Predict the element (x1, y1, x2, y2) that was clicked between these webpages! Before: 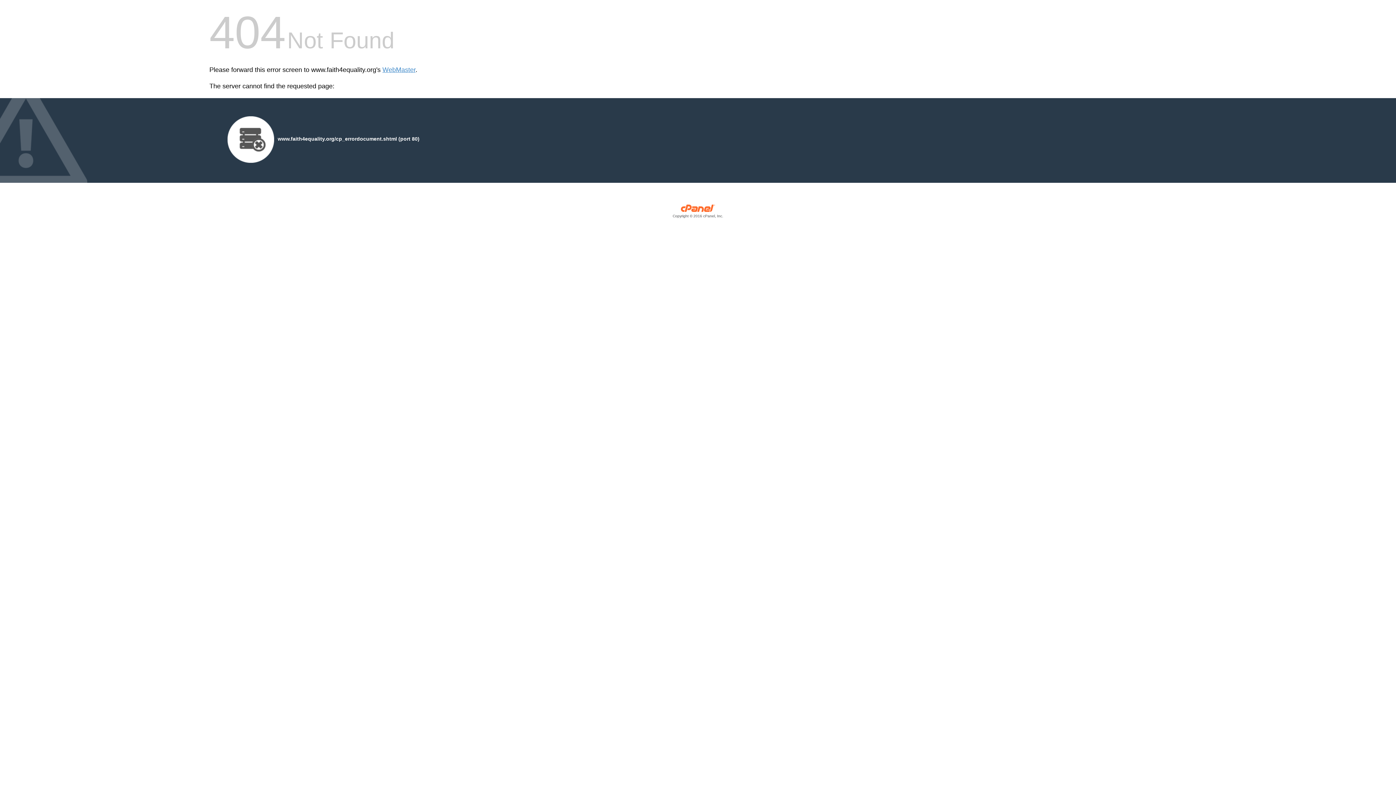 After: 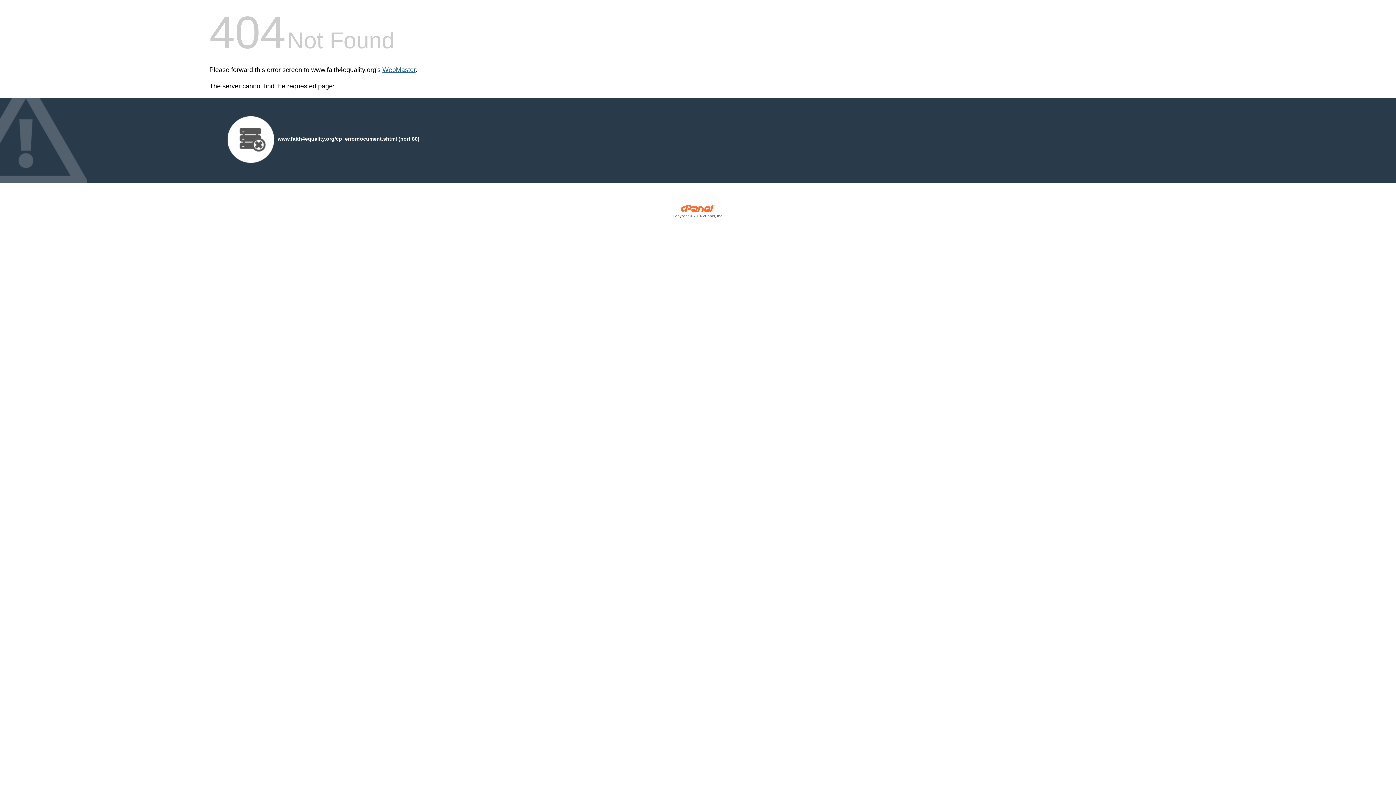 Action: label: WebMaster bbox: (382, 66, 415, 73)